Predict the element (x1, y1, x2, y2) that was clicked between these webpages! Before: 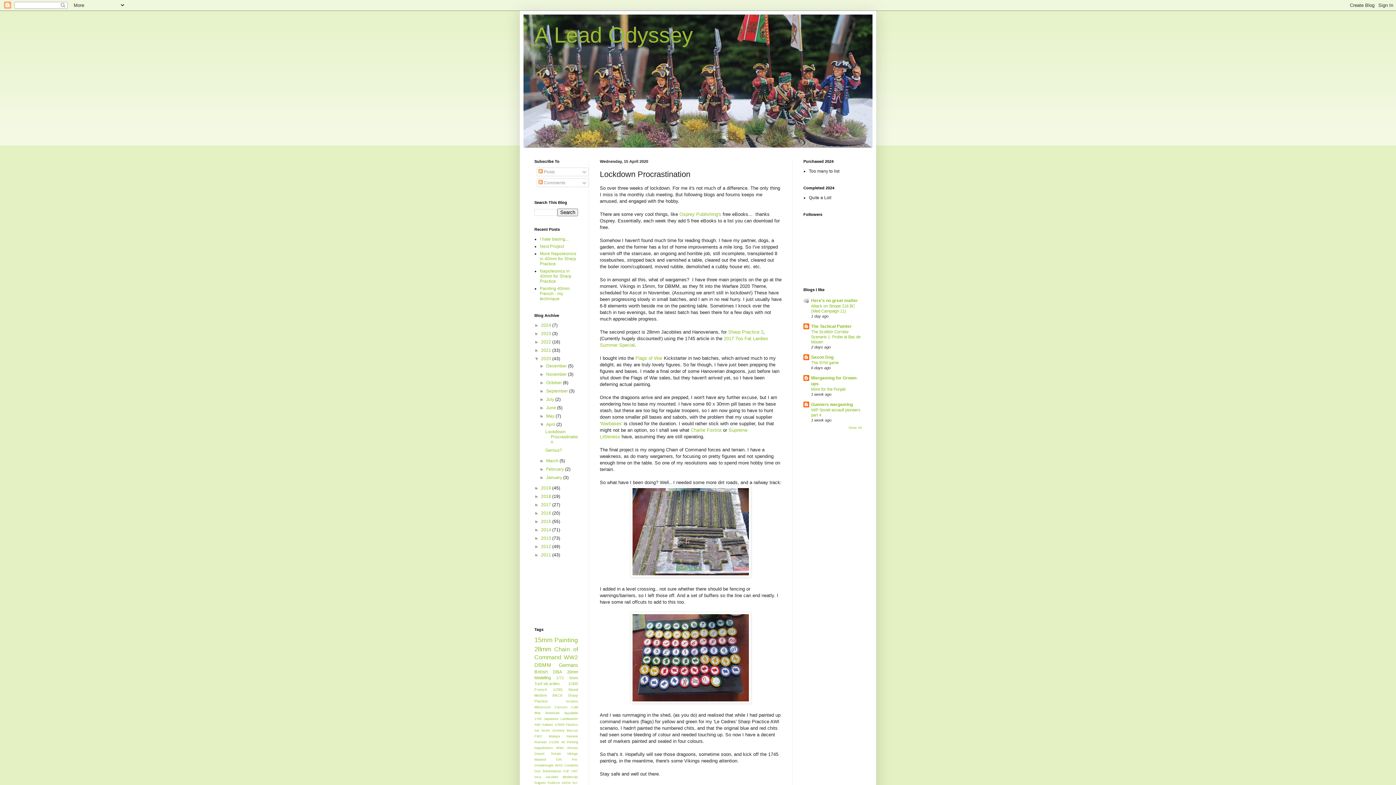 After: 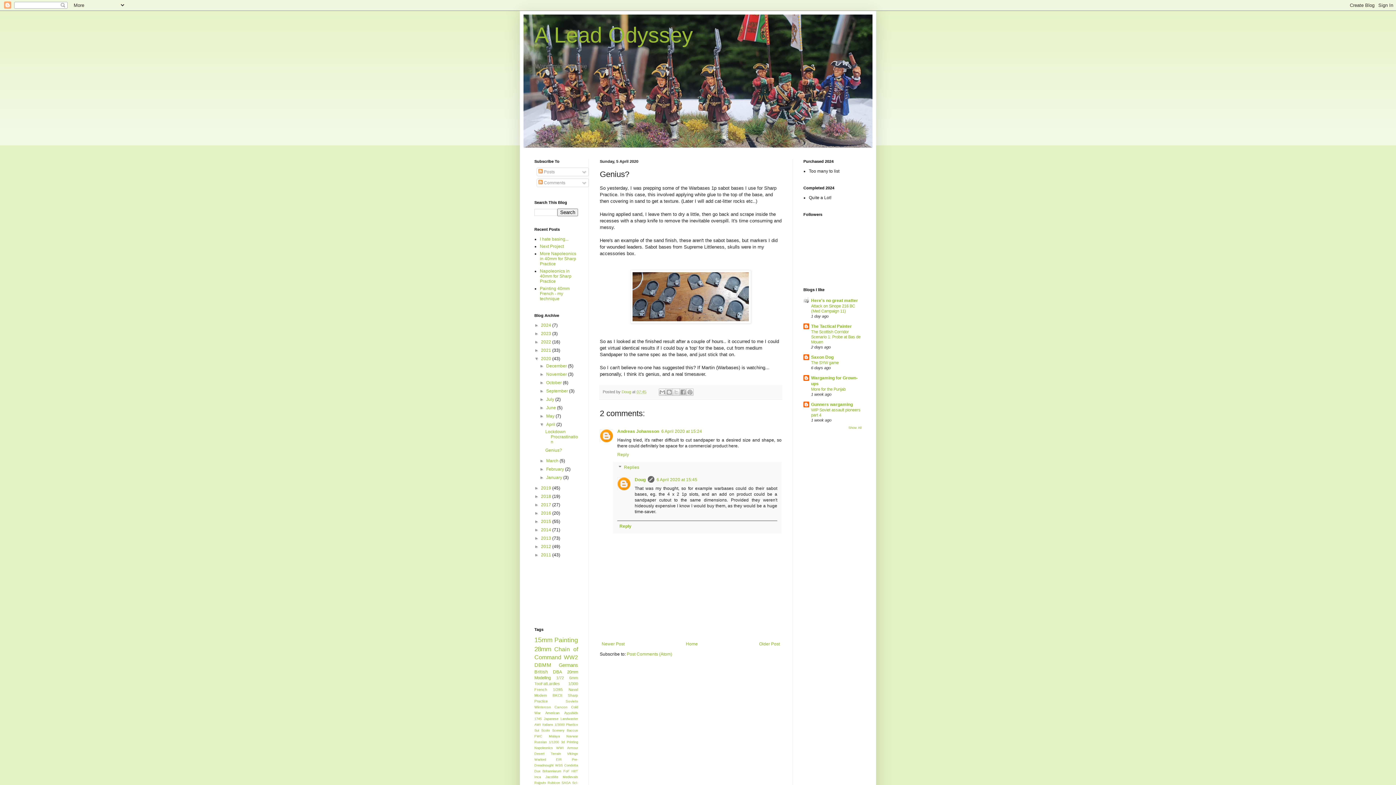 Action: bbox: (545, 448, 562, 453) label: Genius?